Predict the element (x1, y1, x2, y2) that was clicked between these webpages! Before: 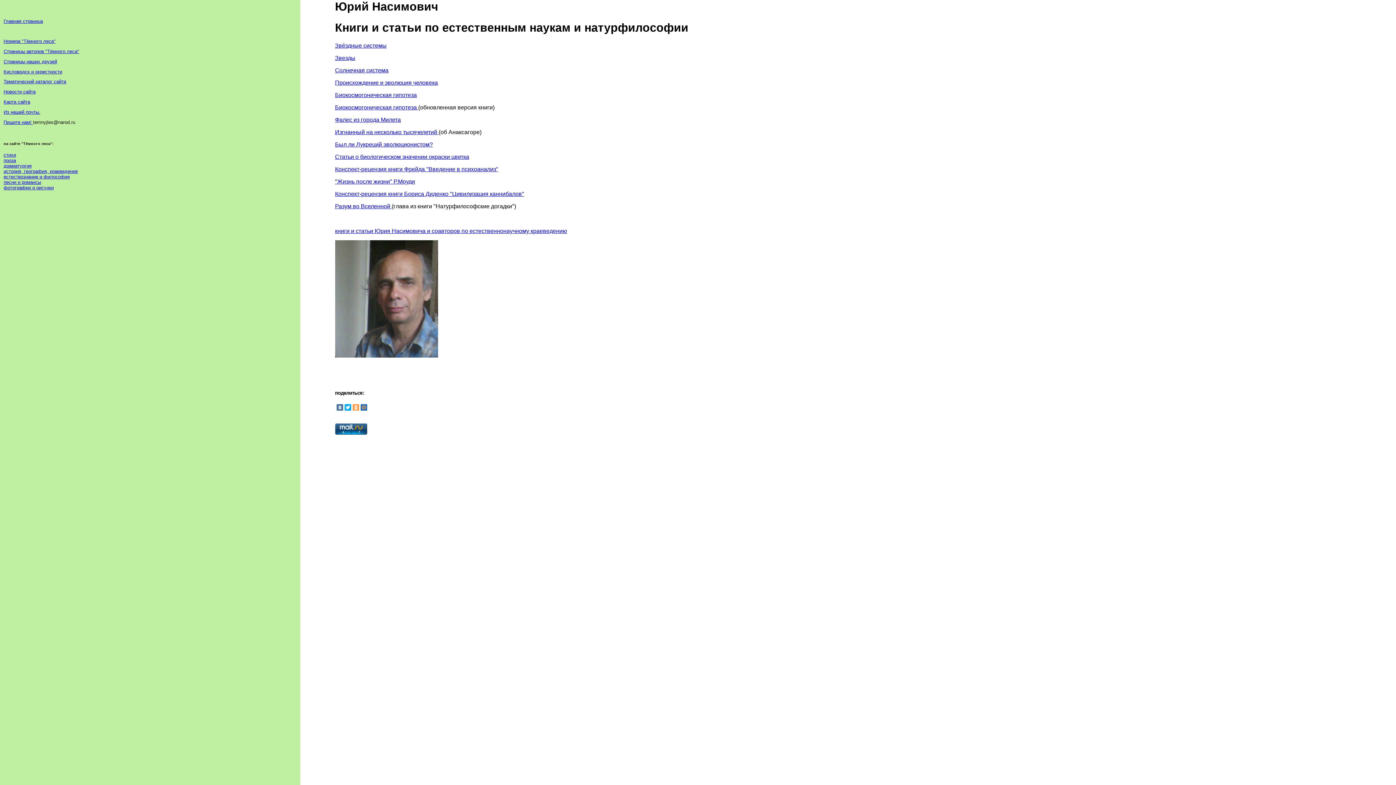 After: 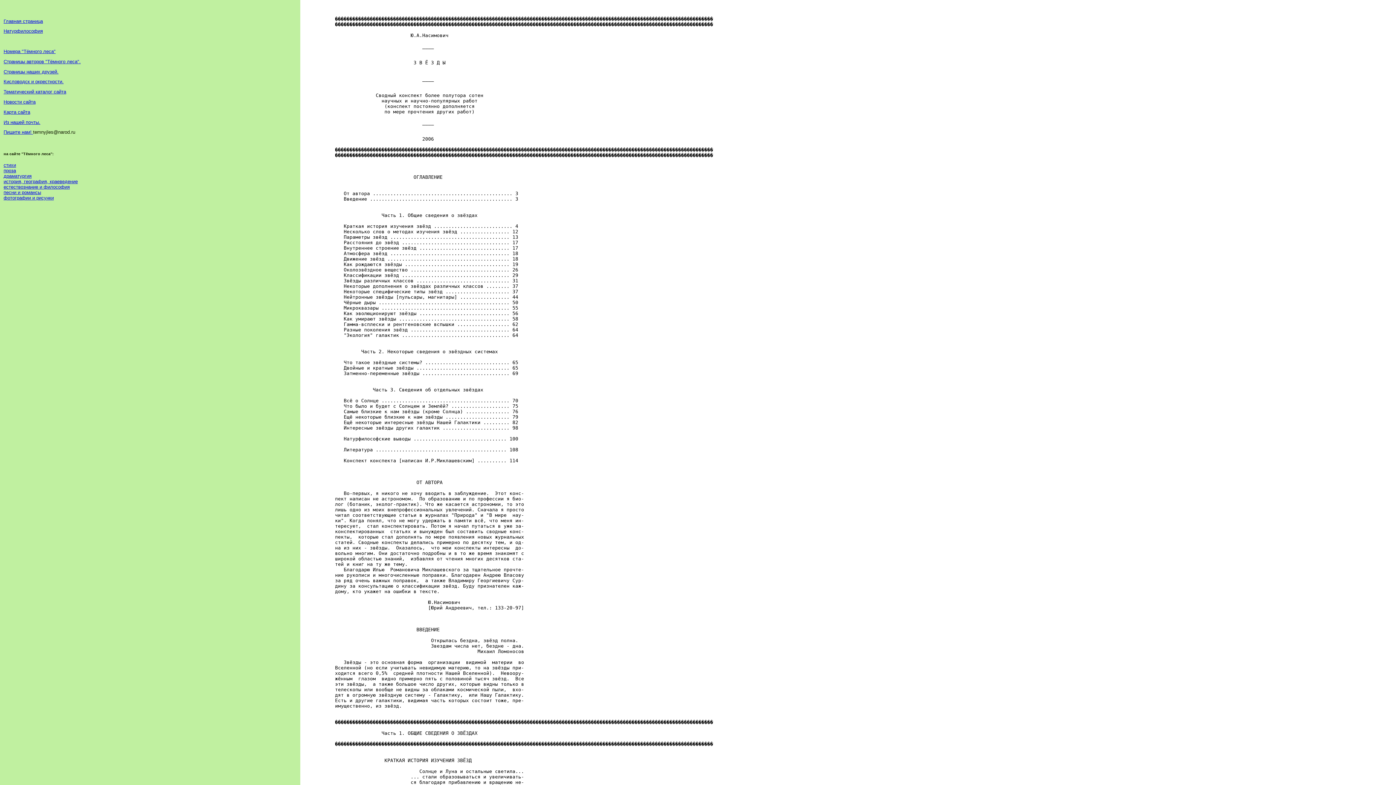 Action: label: Звезды bbox: (335, 54, 355, 61)